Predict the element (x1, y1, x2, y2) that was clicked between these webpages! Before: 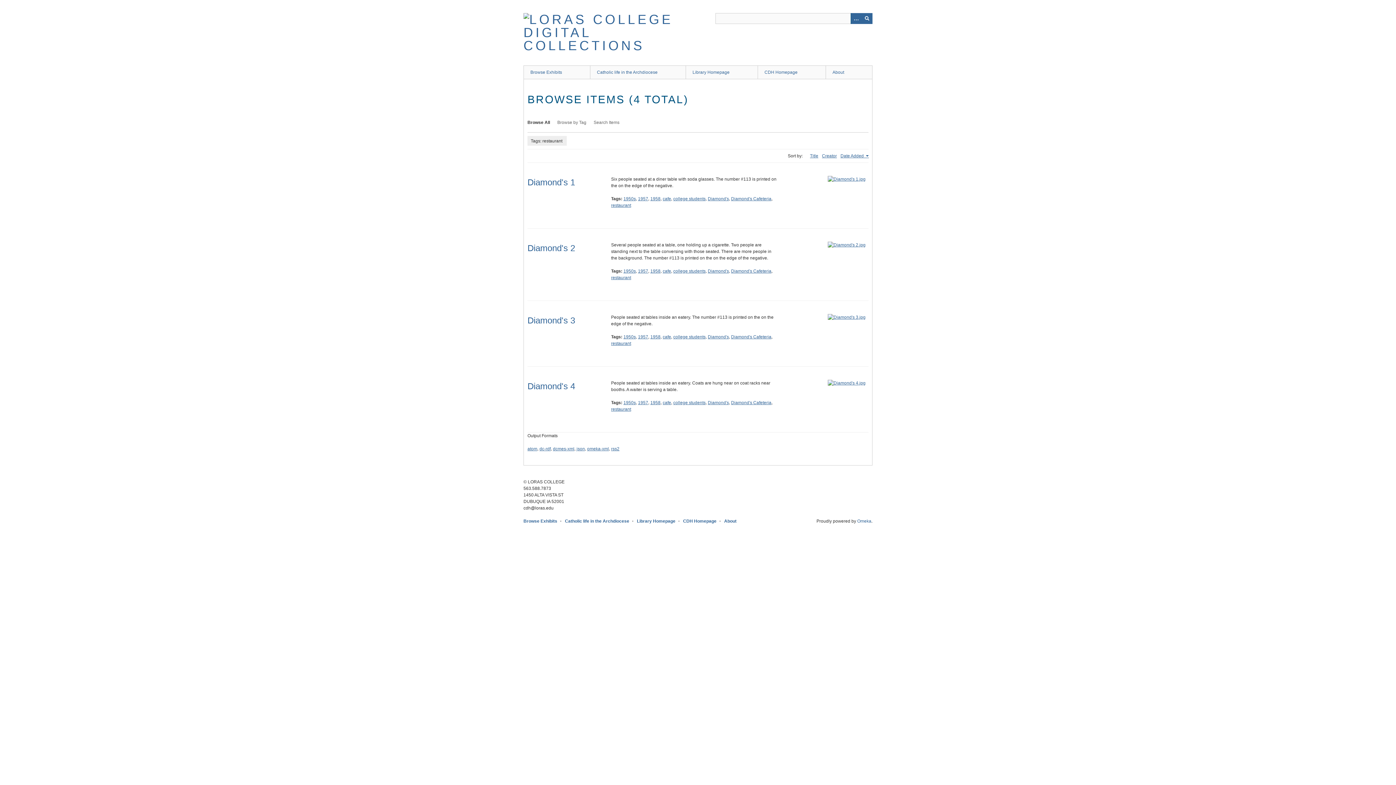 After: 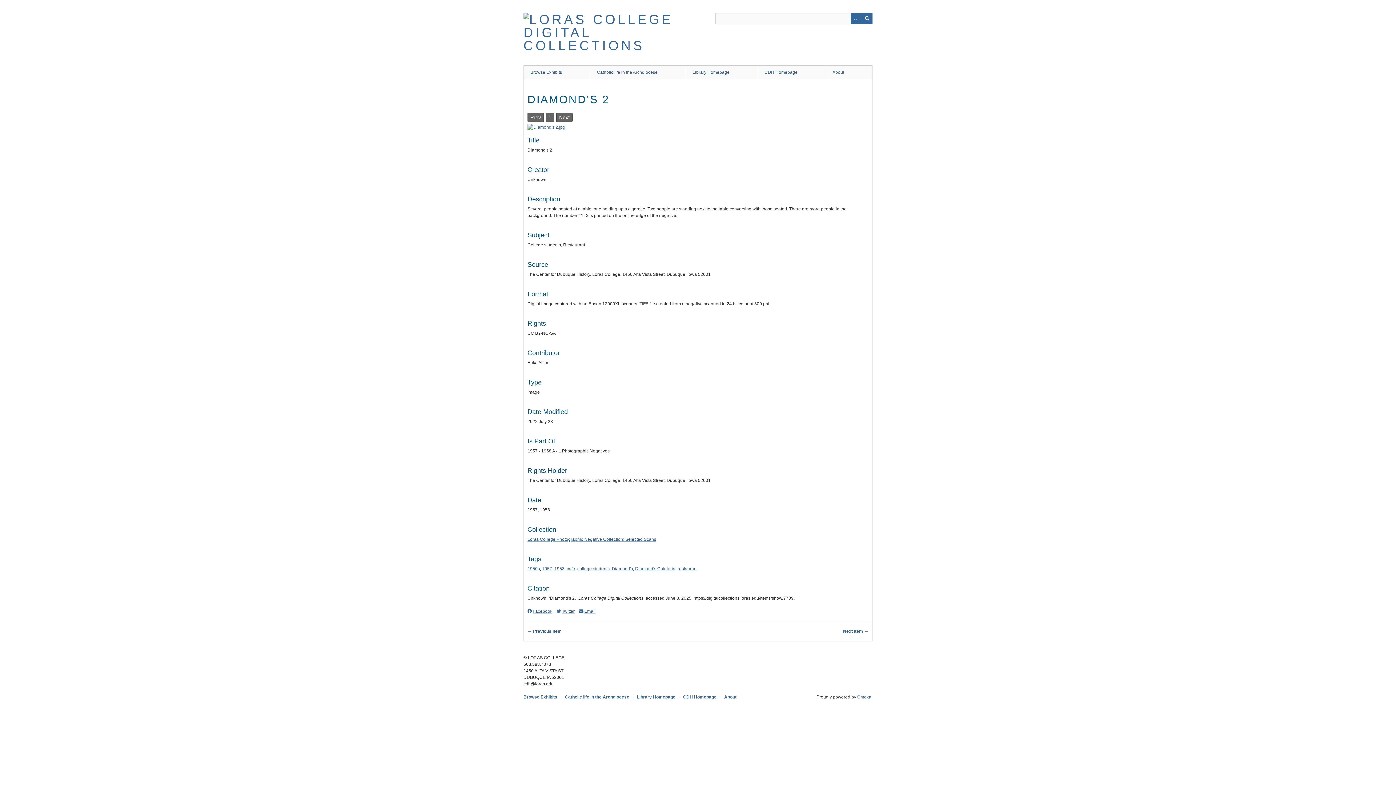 Action: bbox: (527, 243, 575, 253) label: Diamond's 2